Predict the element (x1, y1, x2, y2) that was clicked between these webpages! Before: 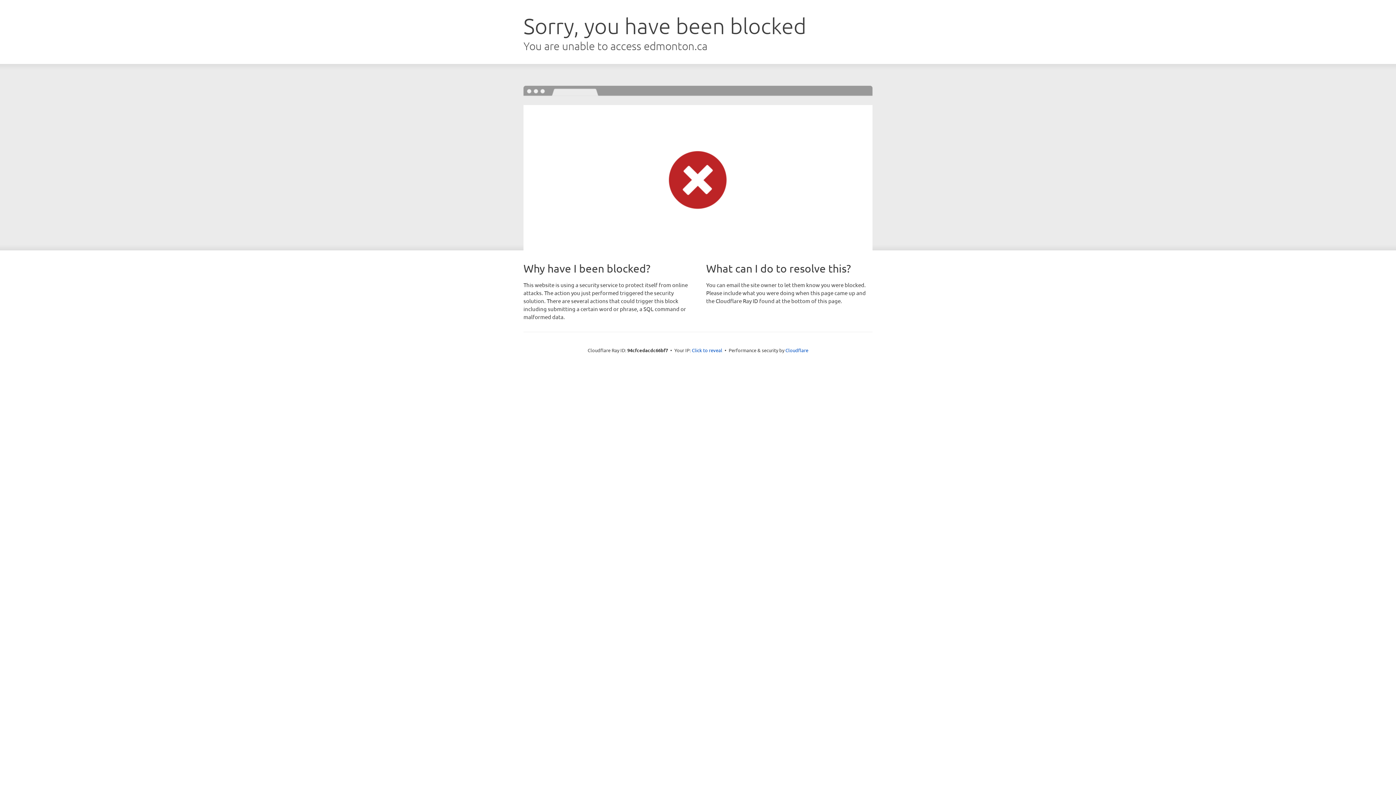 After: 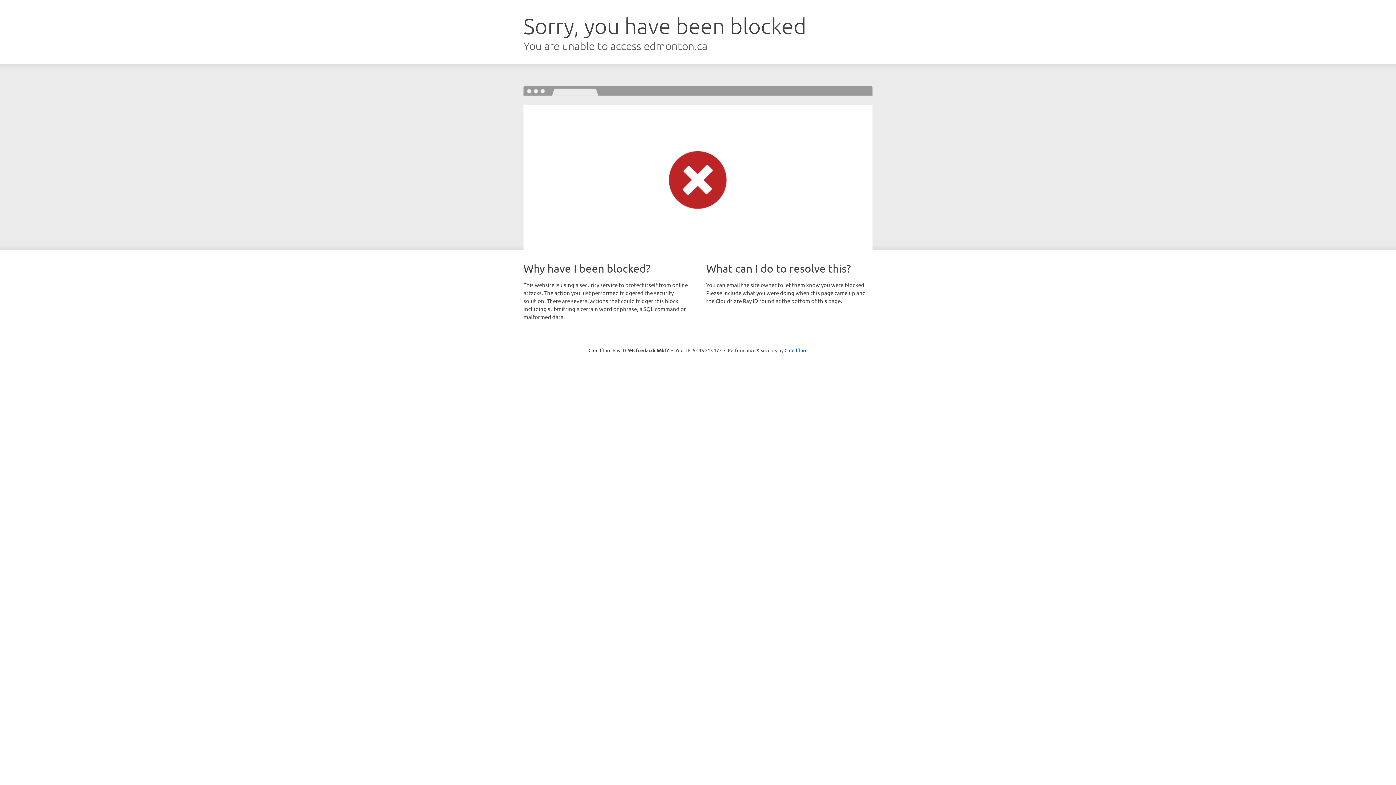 Action: label: Click to reveal bbox: (692, 346, 722, 353)